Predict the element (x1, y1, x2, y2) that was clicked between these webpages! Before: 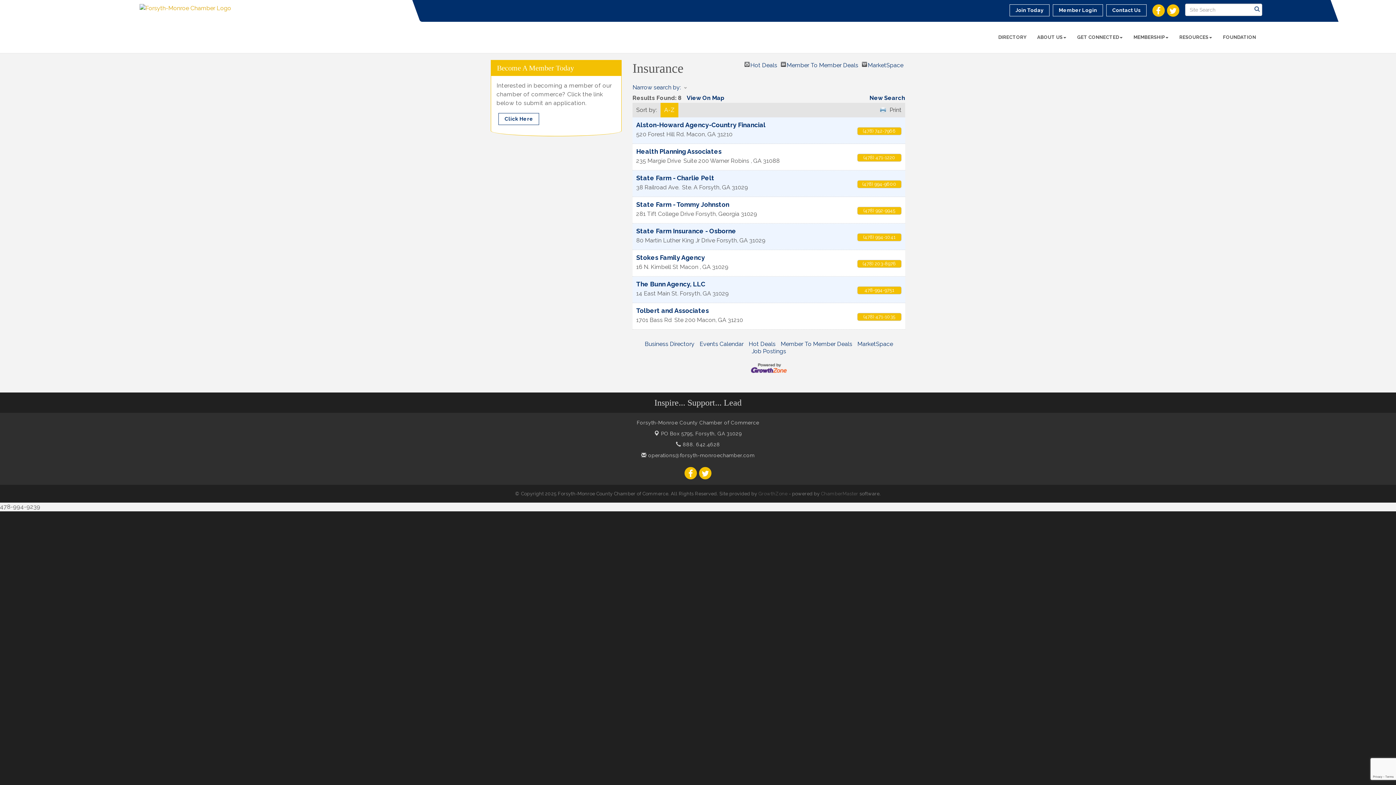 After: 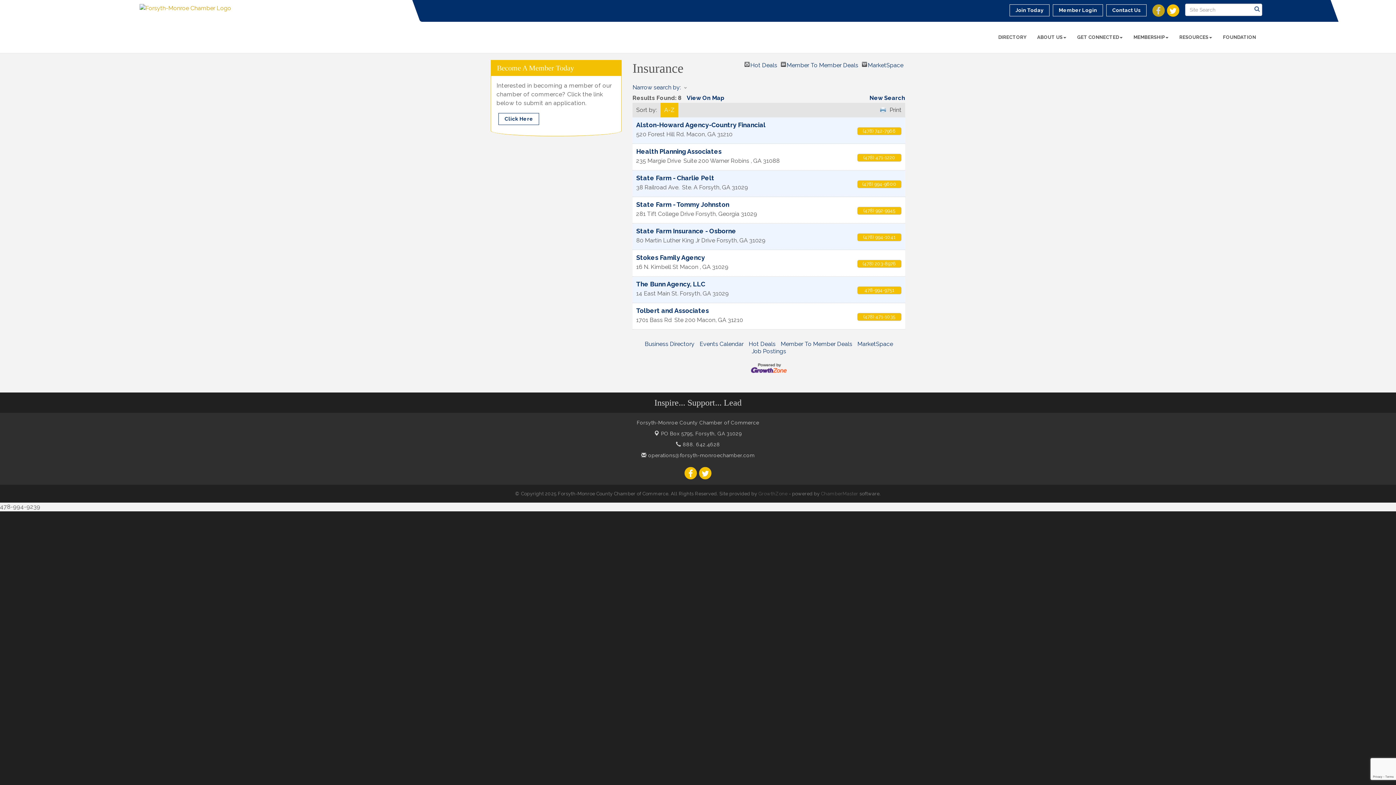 Action: bbox: (1152, 4, 1165, 16)